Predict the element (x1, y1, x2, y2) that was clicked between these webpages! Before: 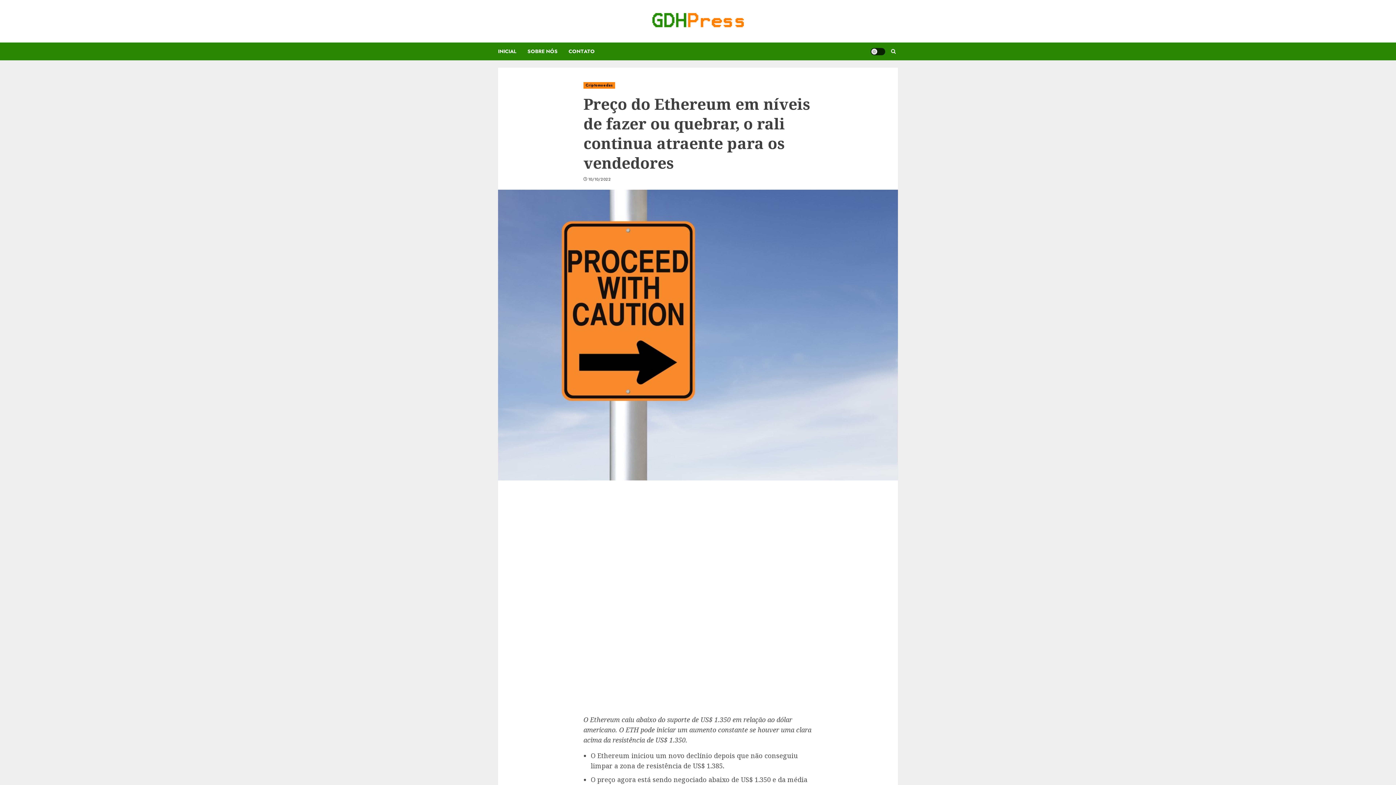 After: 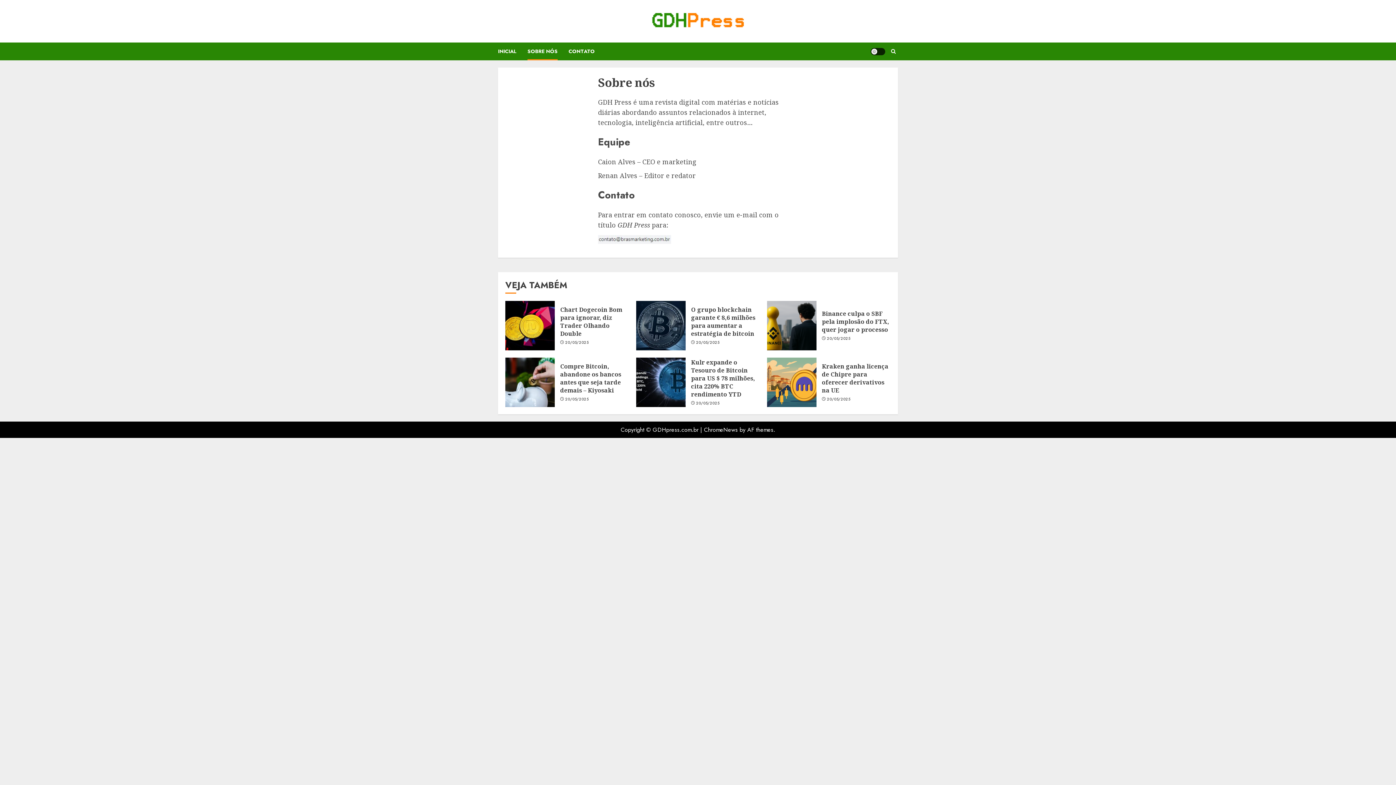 Action: bbox: (527, 42, 568, 60) label: SOBRE NÓS